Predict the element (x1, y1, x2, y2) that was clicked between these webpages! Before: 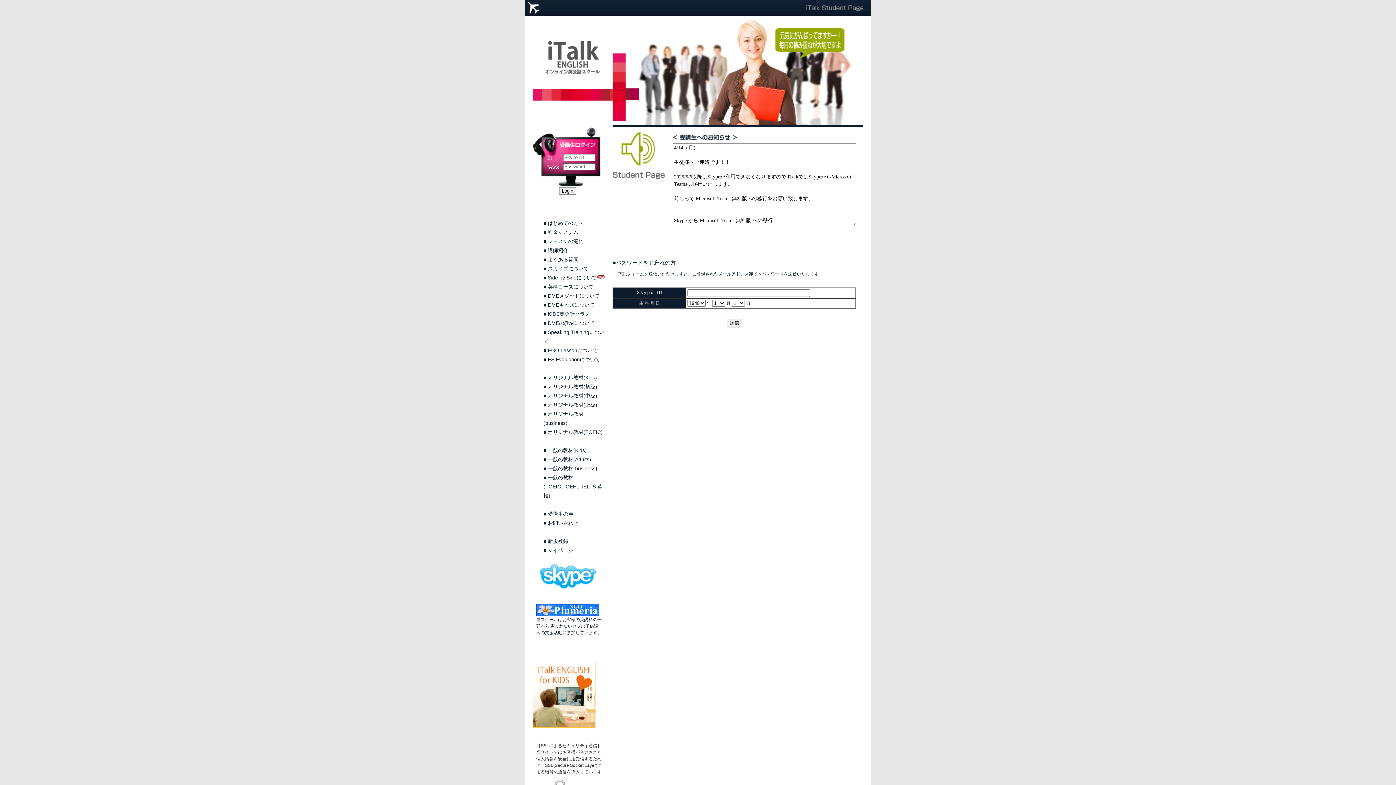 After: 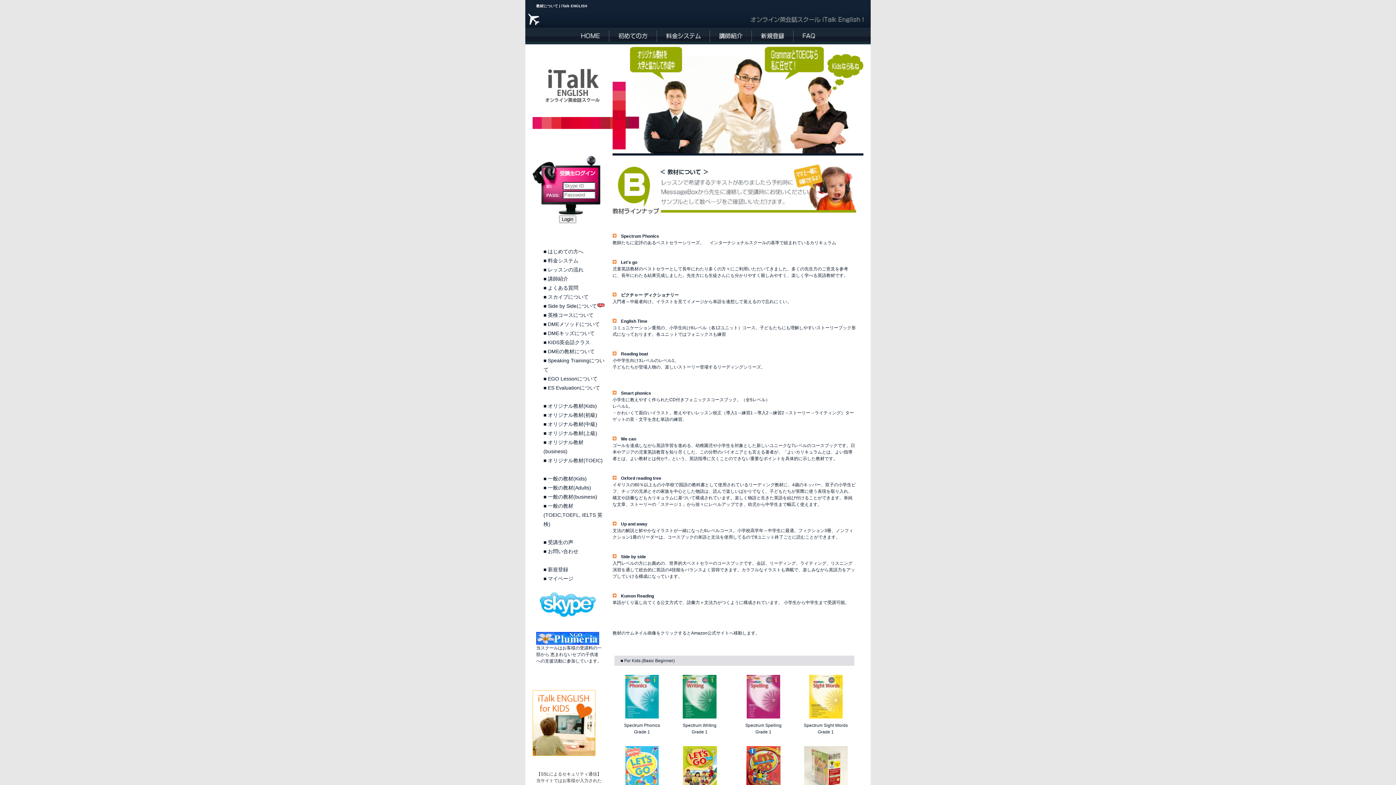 Action: label: 一般の教材(Kids) bbox: (548, 447, 586, 453)